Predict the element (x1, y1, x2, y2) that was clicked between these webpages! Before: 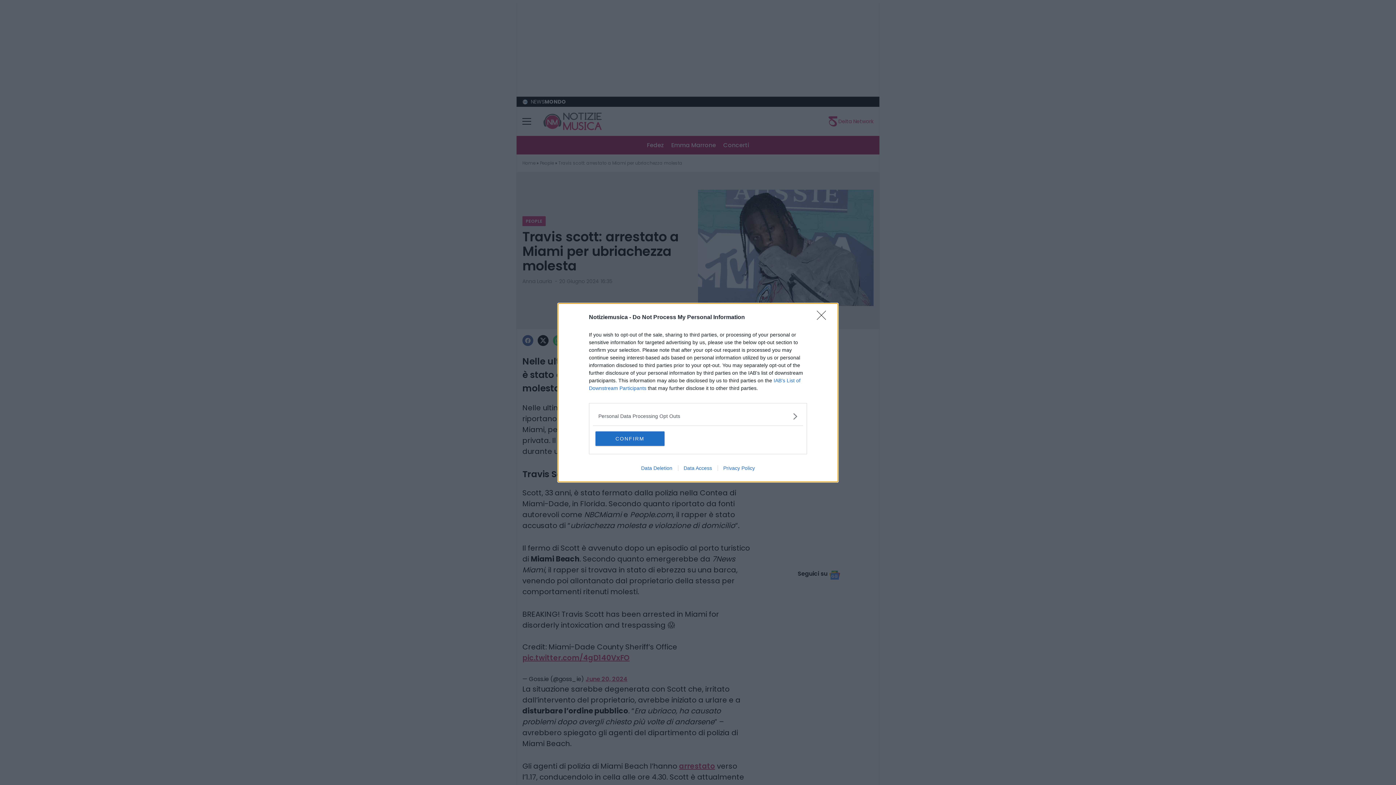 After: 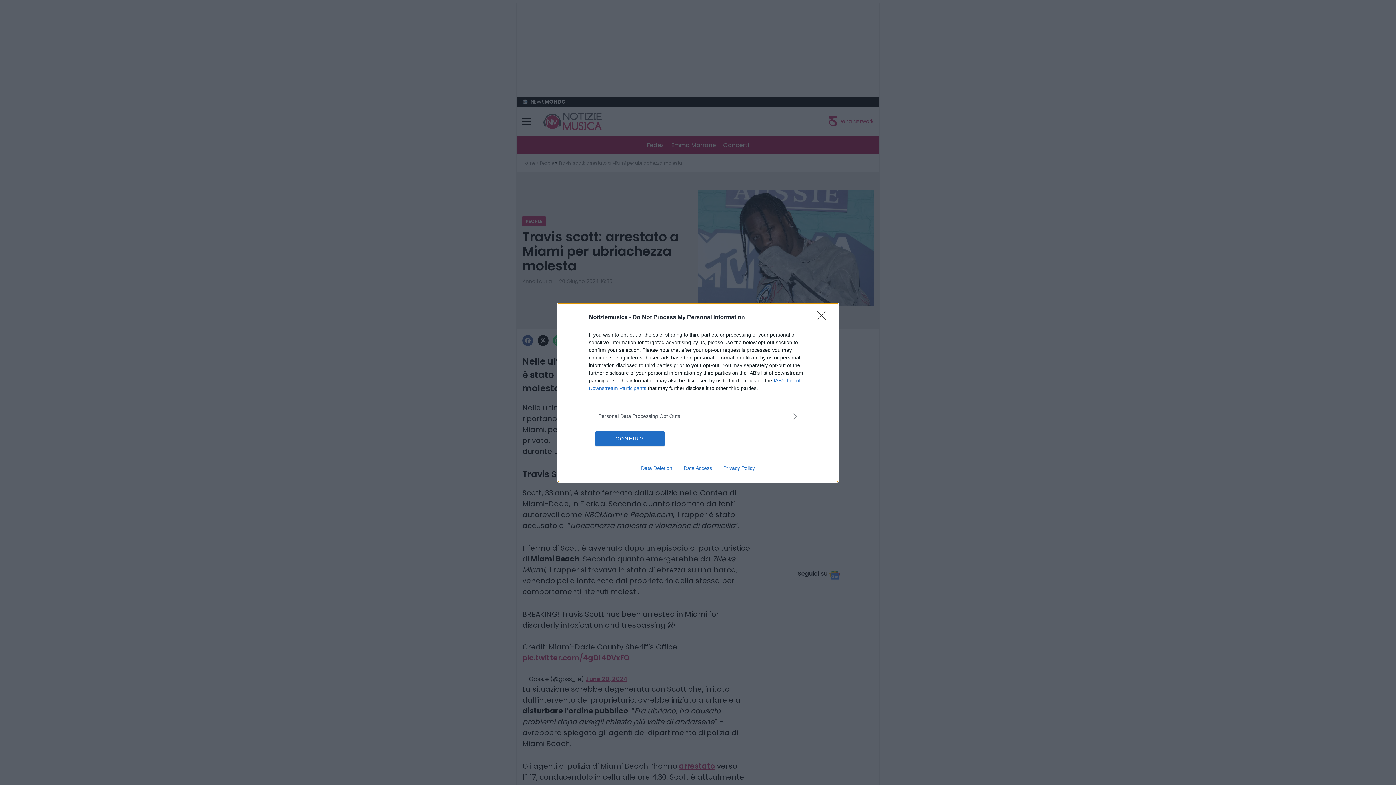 Action: label: Data Access bbox: (678, 465, 717, 471)